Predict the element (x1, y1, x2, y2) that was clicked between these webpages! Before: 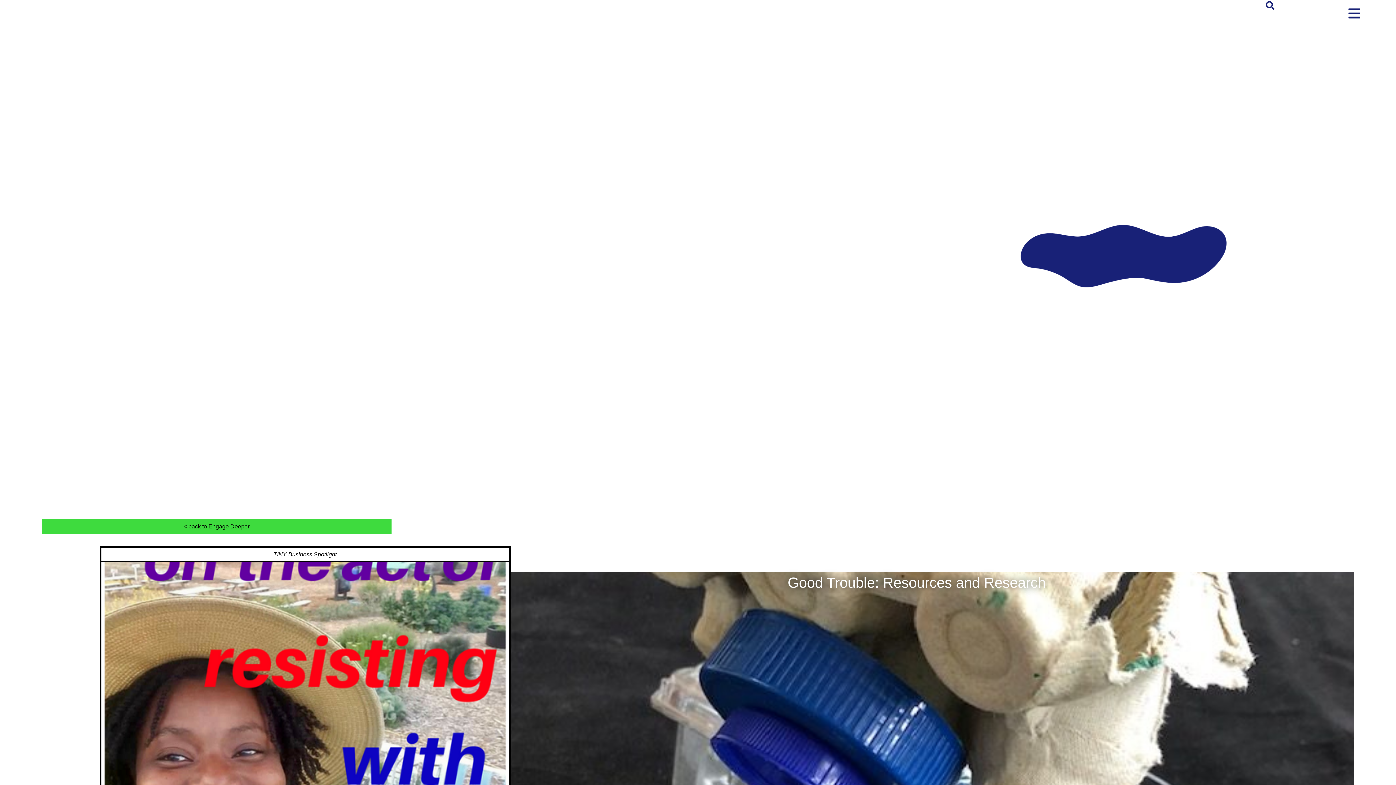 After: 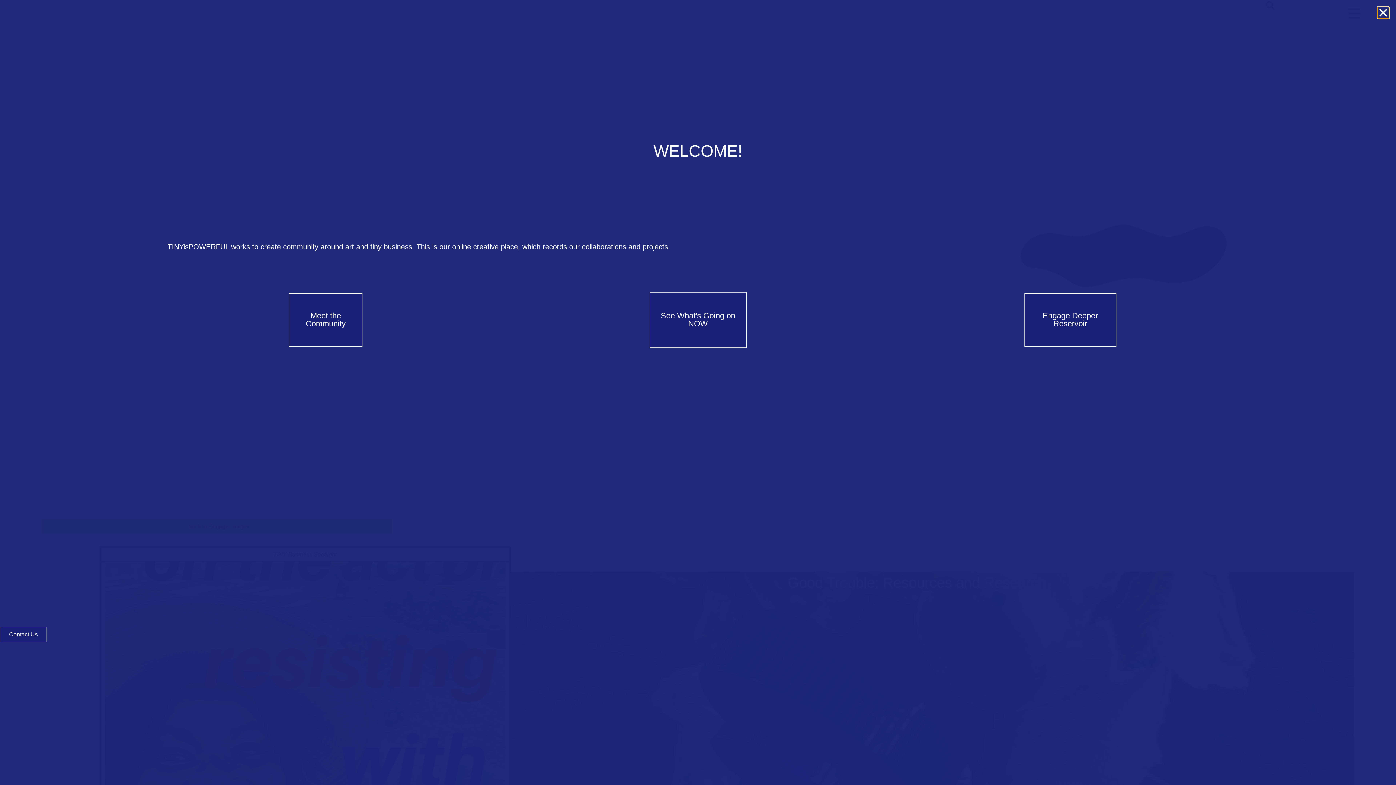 Action: bbox: (1101, 18, 1146, 24) label: Are You New Here?